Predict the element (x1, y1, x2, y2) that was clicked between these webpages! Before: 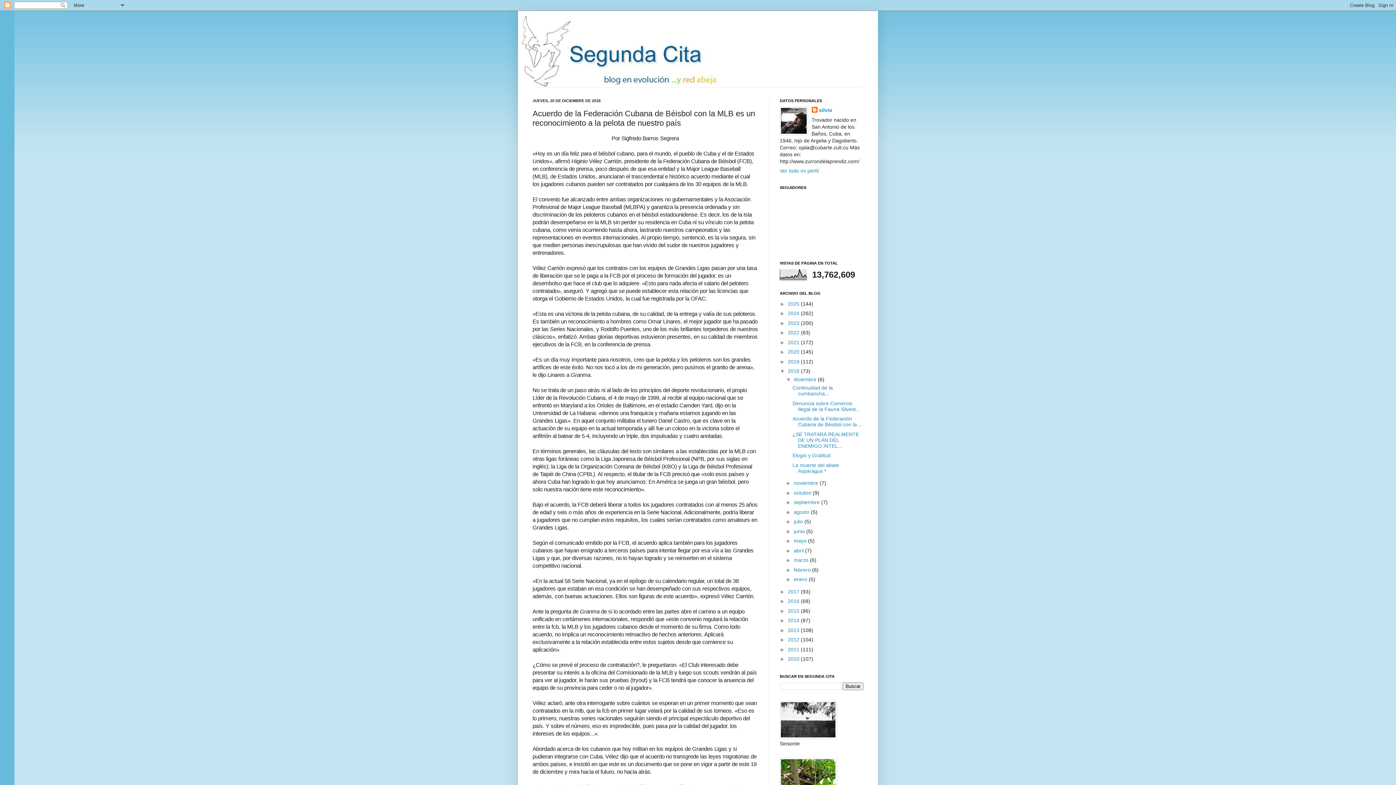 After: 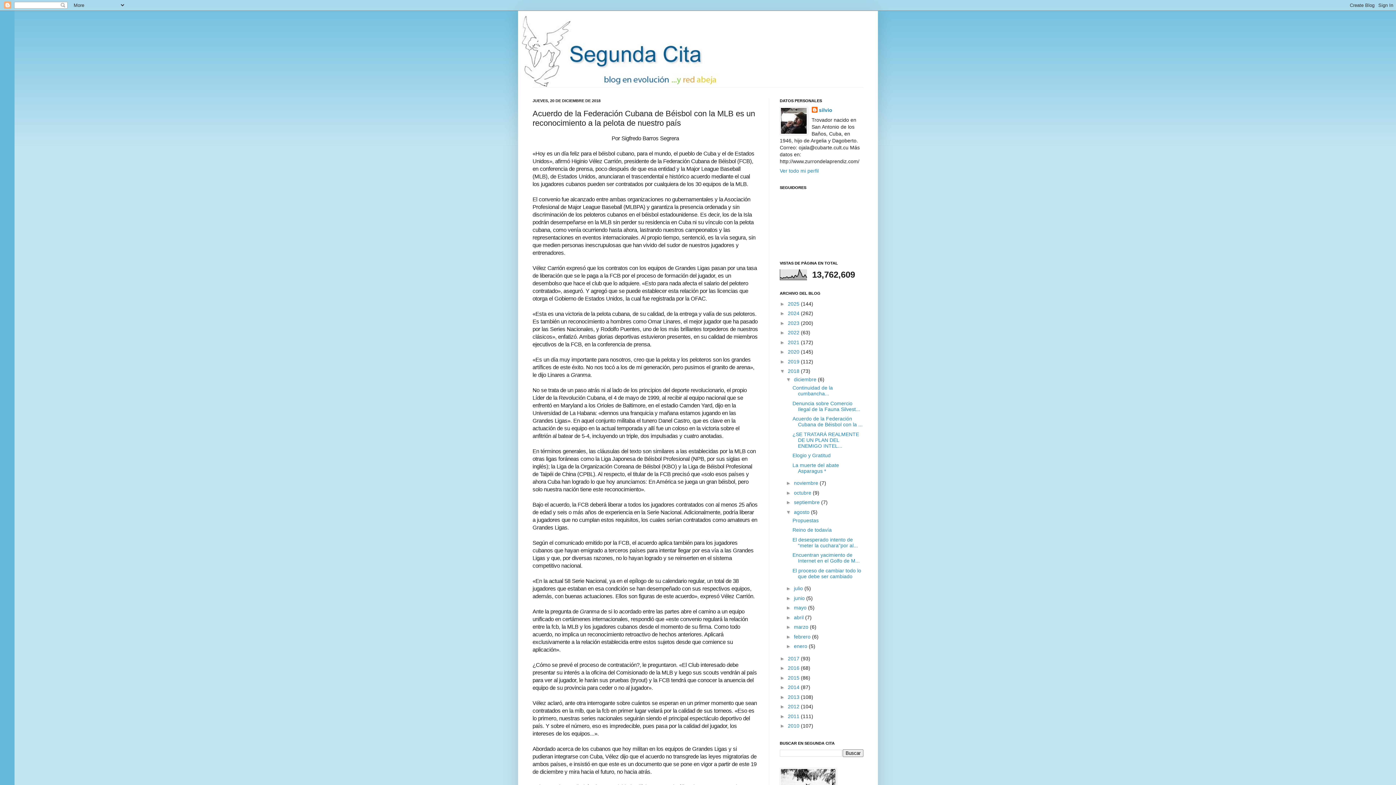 Action: bbox: (786, 509, 794, 515) label: ►  